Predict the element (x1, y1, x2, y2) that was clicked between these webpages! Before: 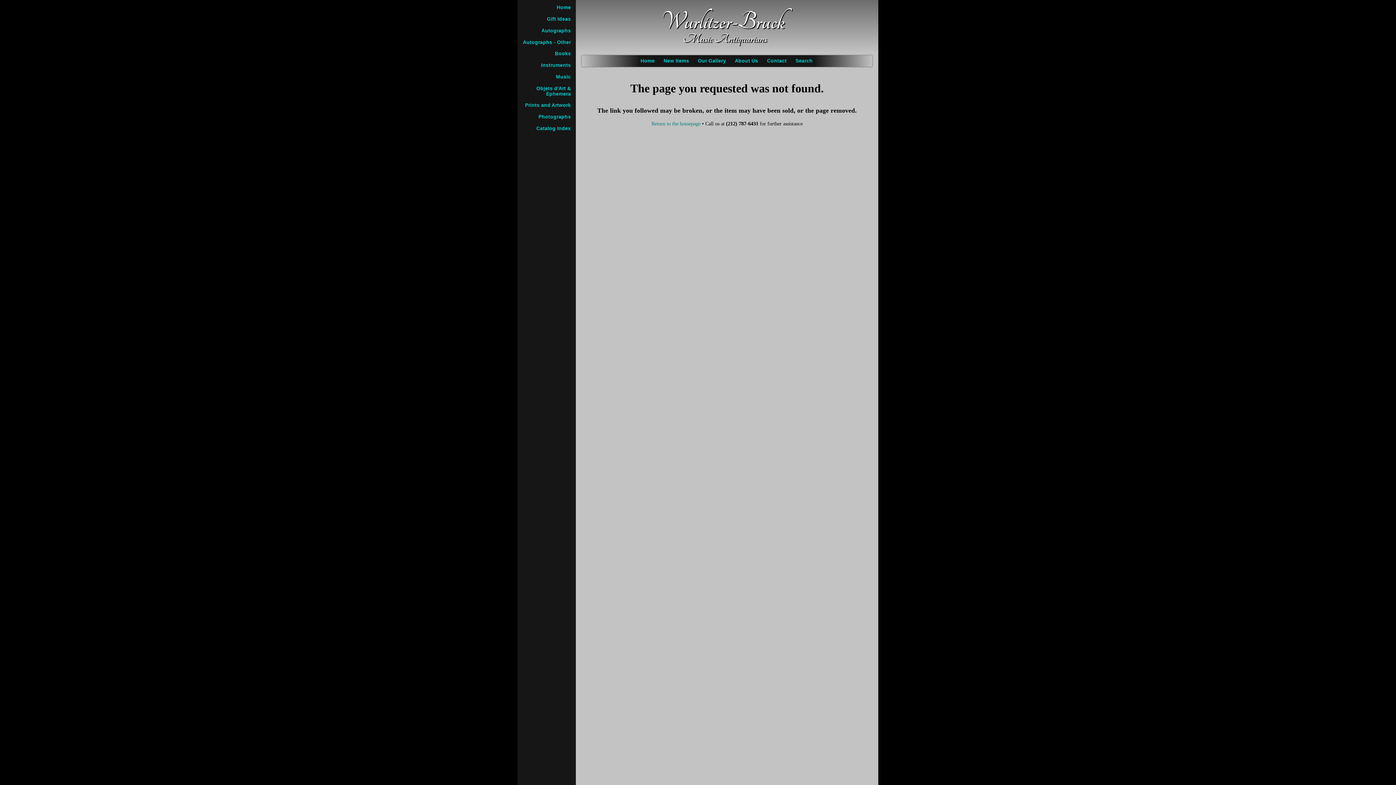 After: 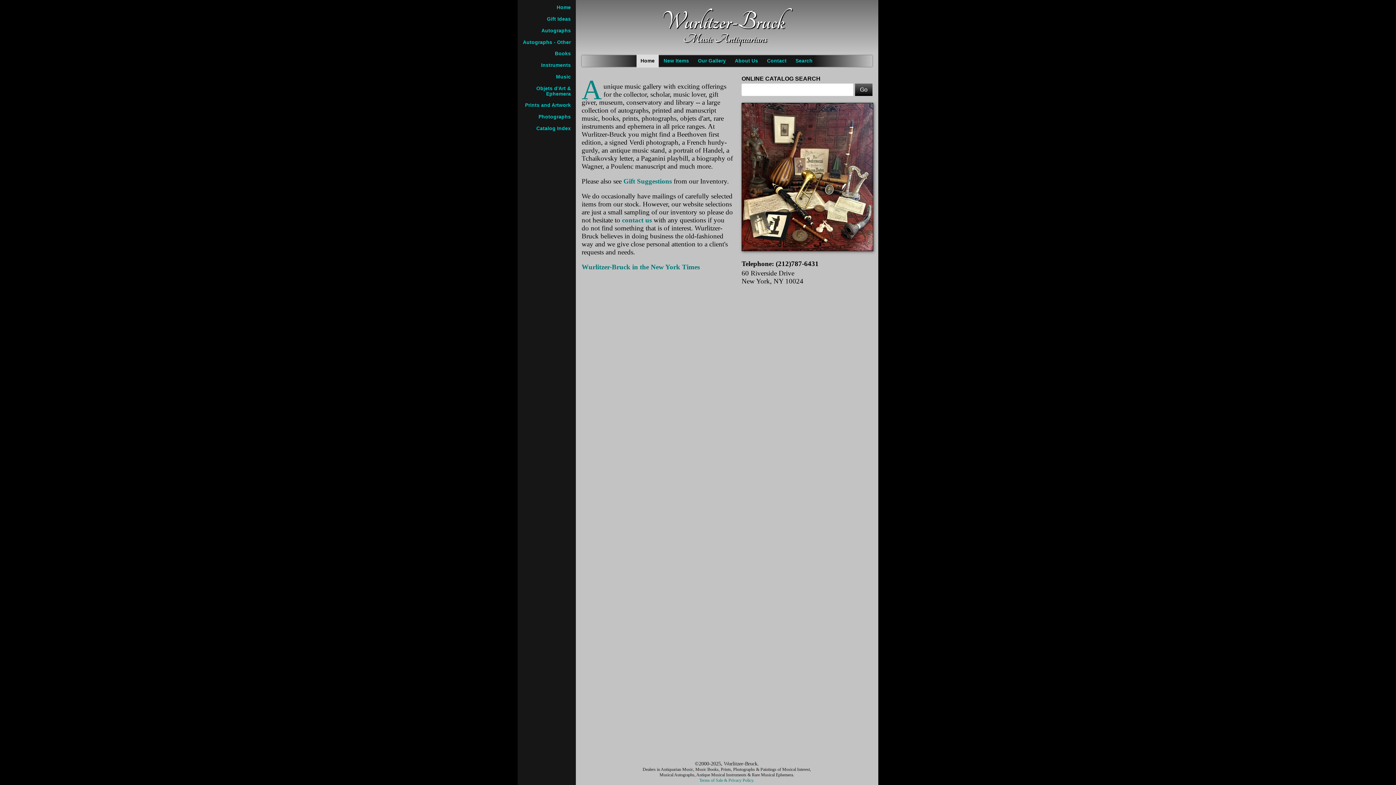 Action: label: Home bbox: (517, 2, 576, 12)